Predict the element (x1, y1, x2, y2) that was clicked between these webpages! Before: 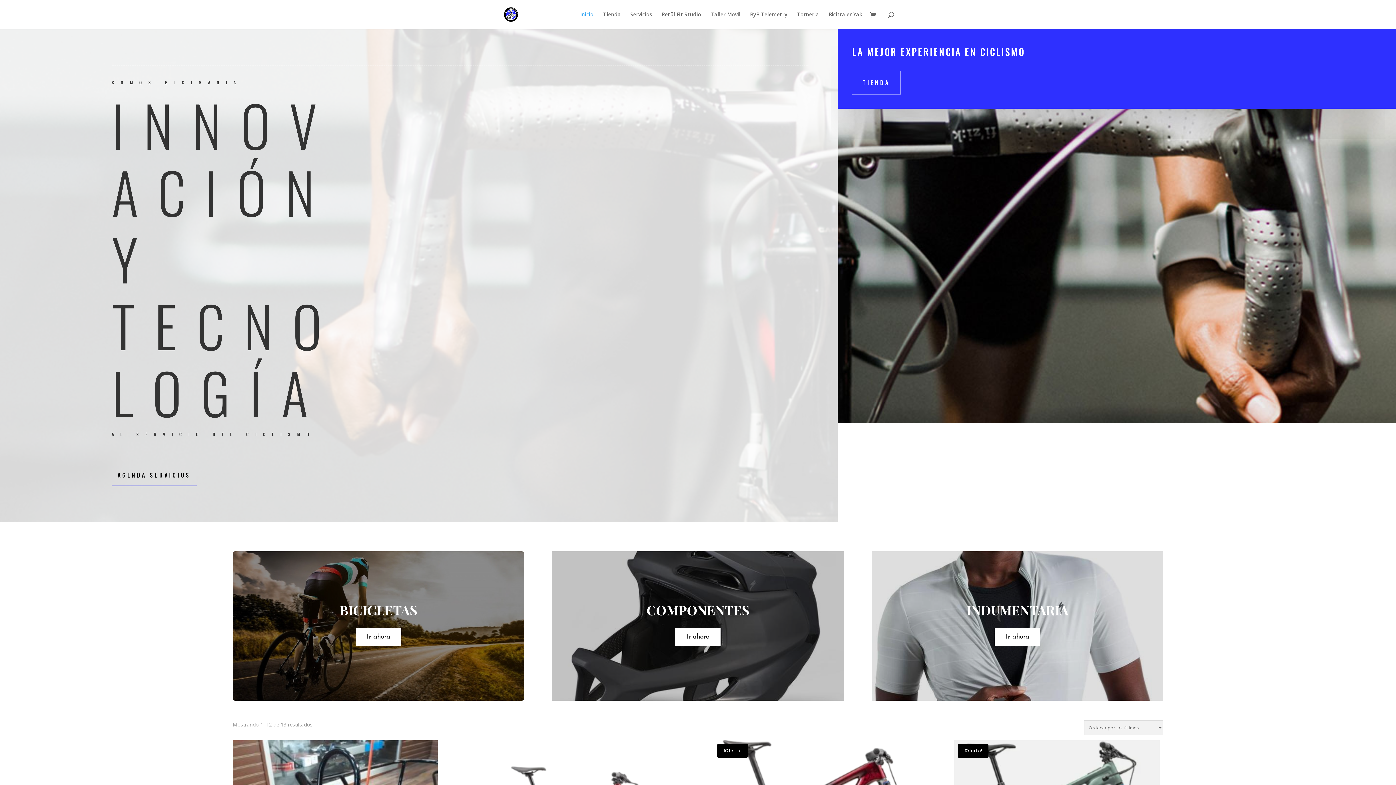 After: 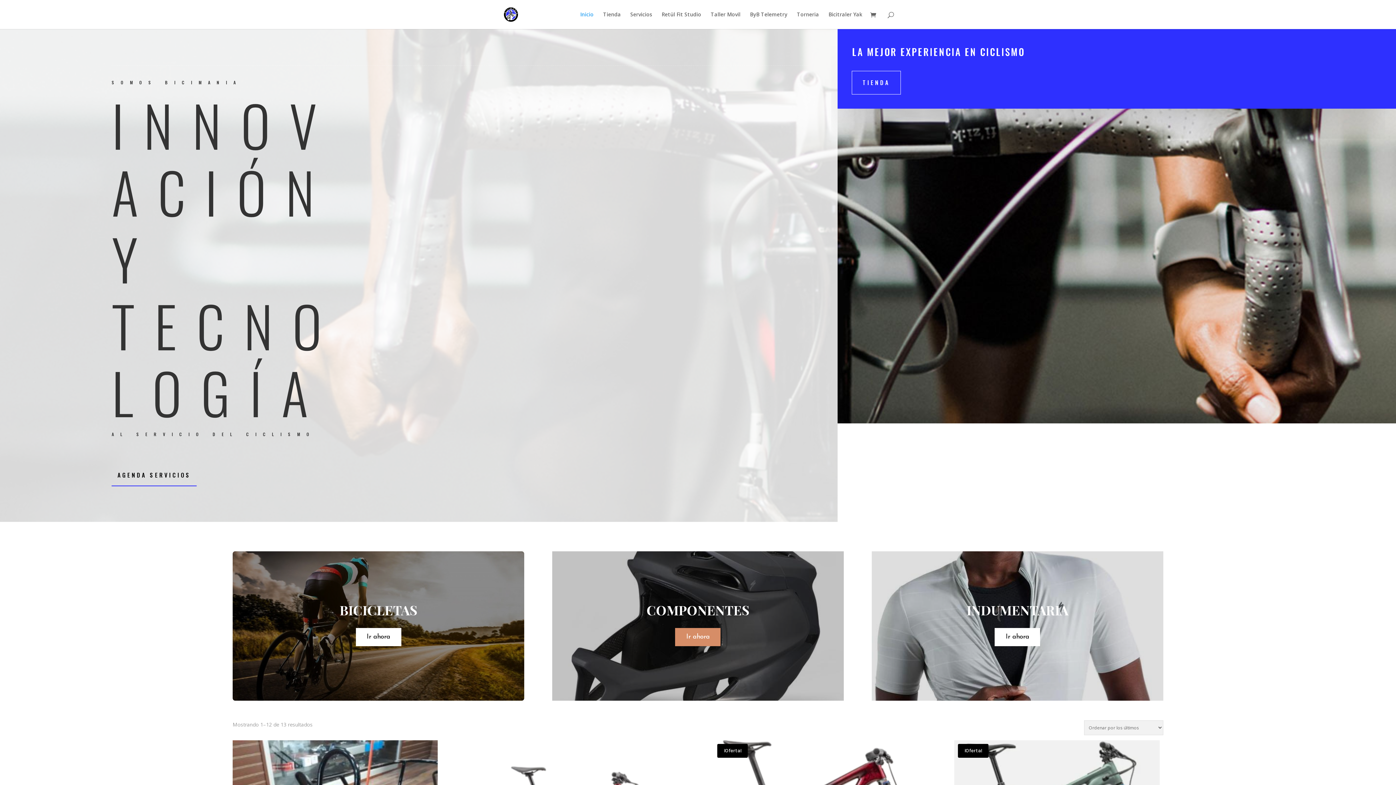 Action: label: Ir ahora bbox: (675, 628, 720, 646)